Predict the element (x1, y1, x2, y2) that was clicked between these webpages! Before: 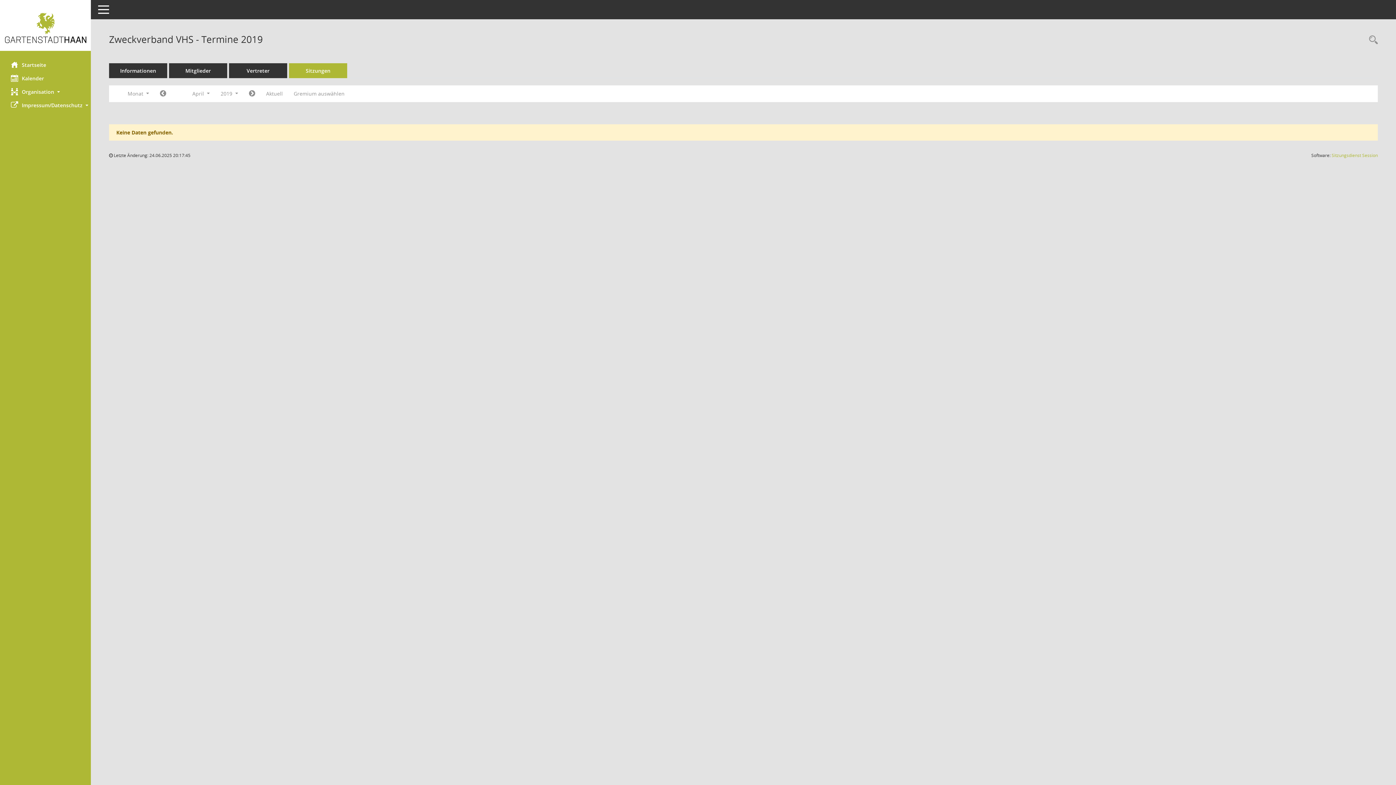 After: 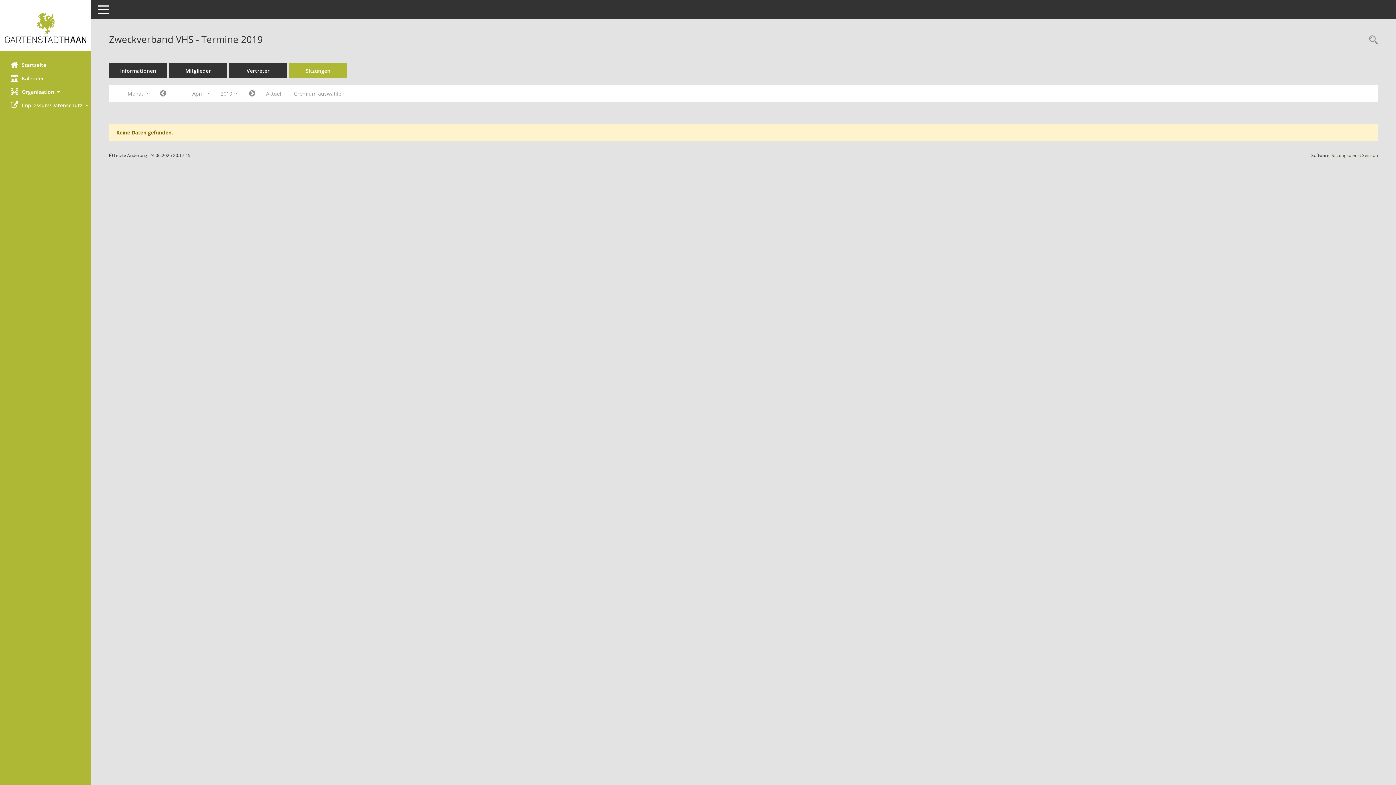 Action: bbox: (1332, 152, 1378, 158) label: Sitzungsdienst Session
(Wird in neuem Fenster geöffnet)